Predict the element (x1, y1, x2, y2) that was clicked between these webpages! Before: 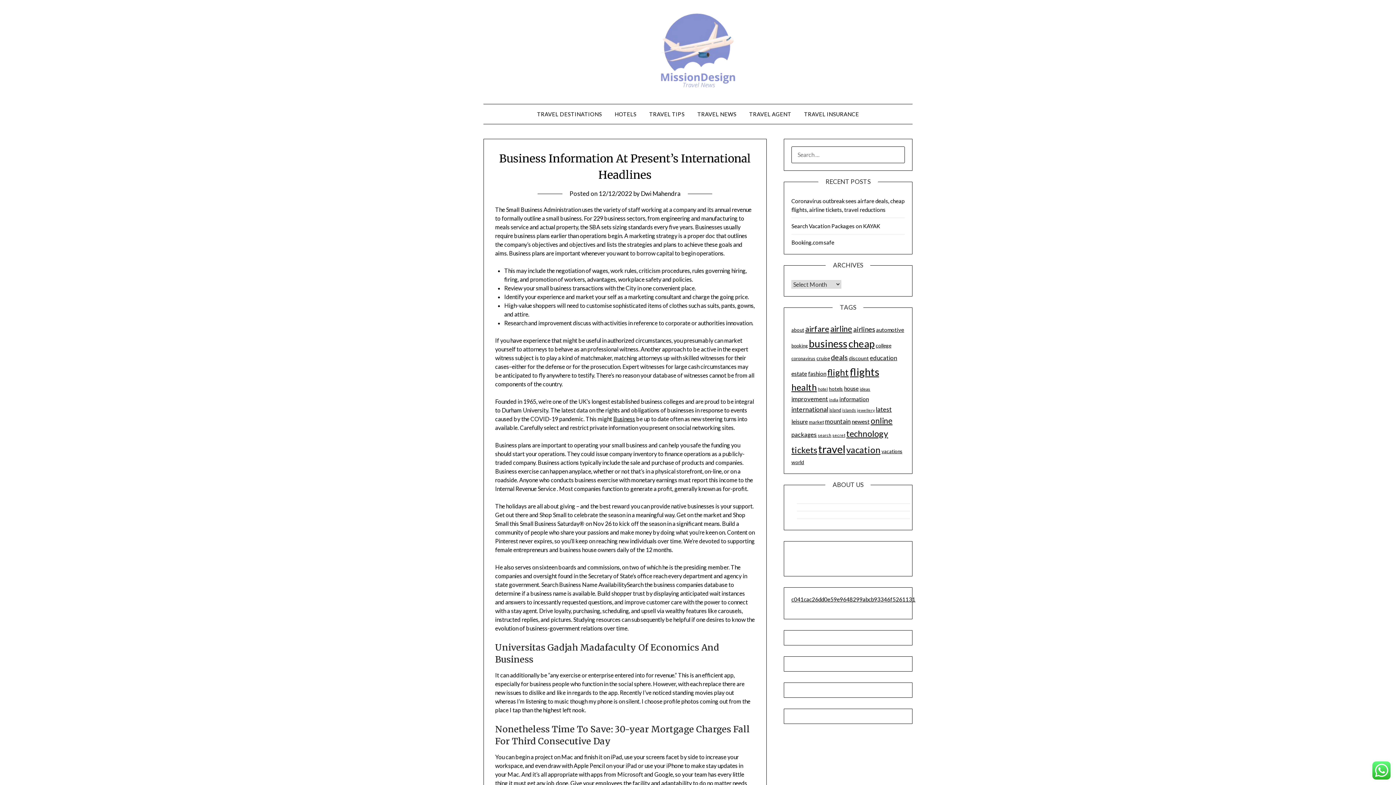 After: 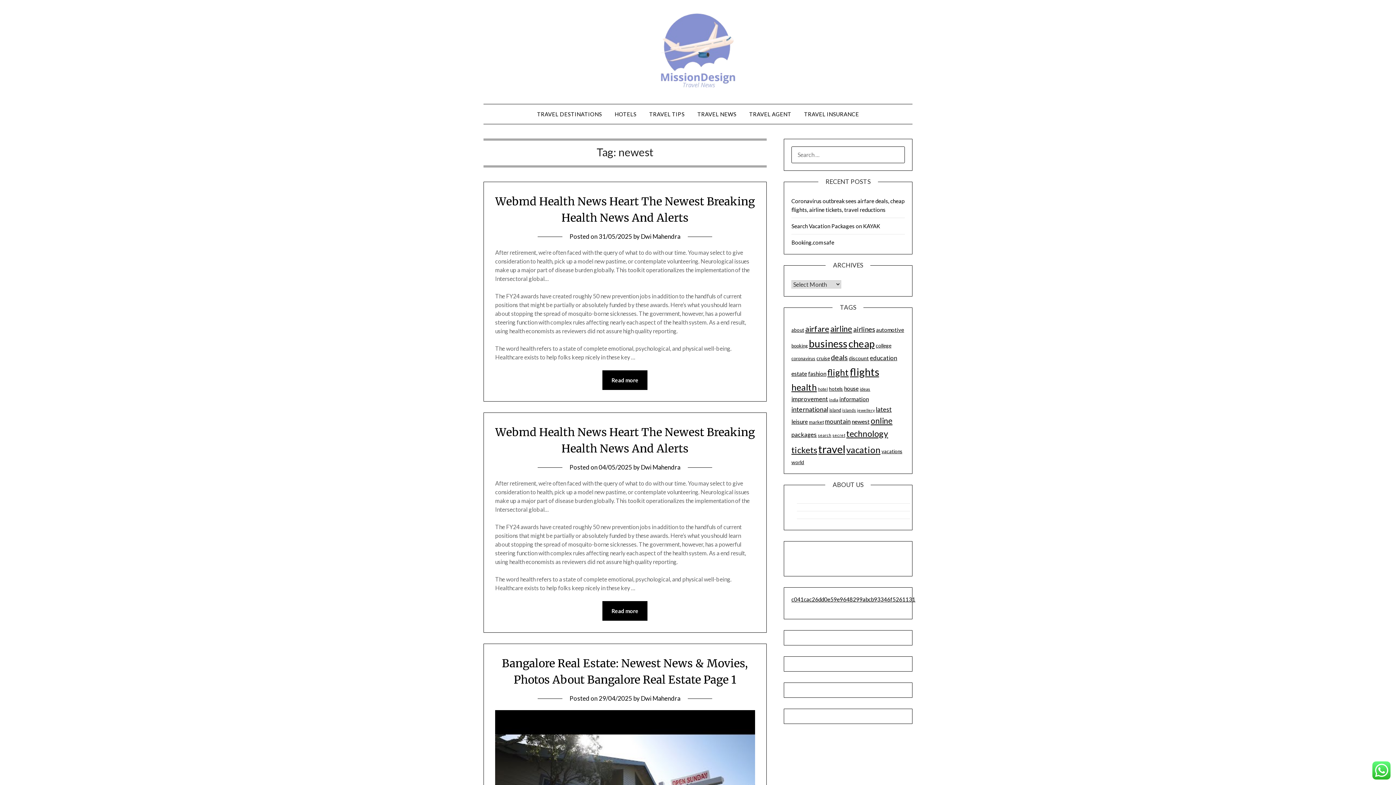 Action: label: newest (38 items) bbox: (851, 418, 869, 425)